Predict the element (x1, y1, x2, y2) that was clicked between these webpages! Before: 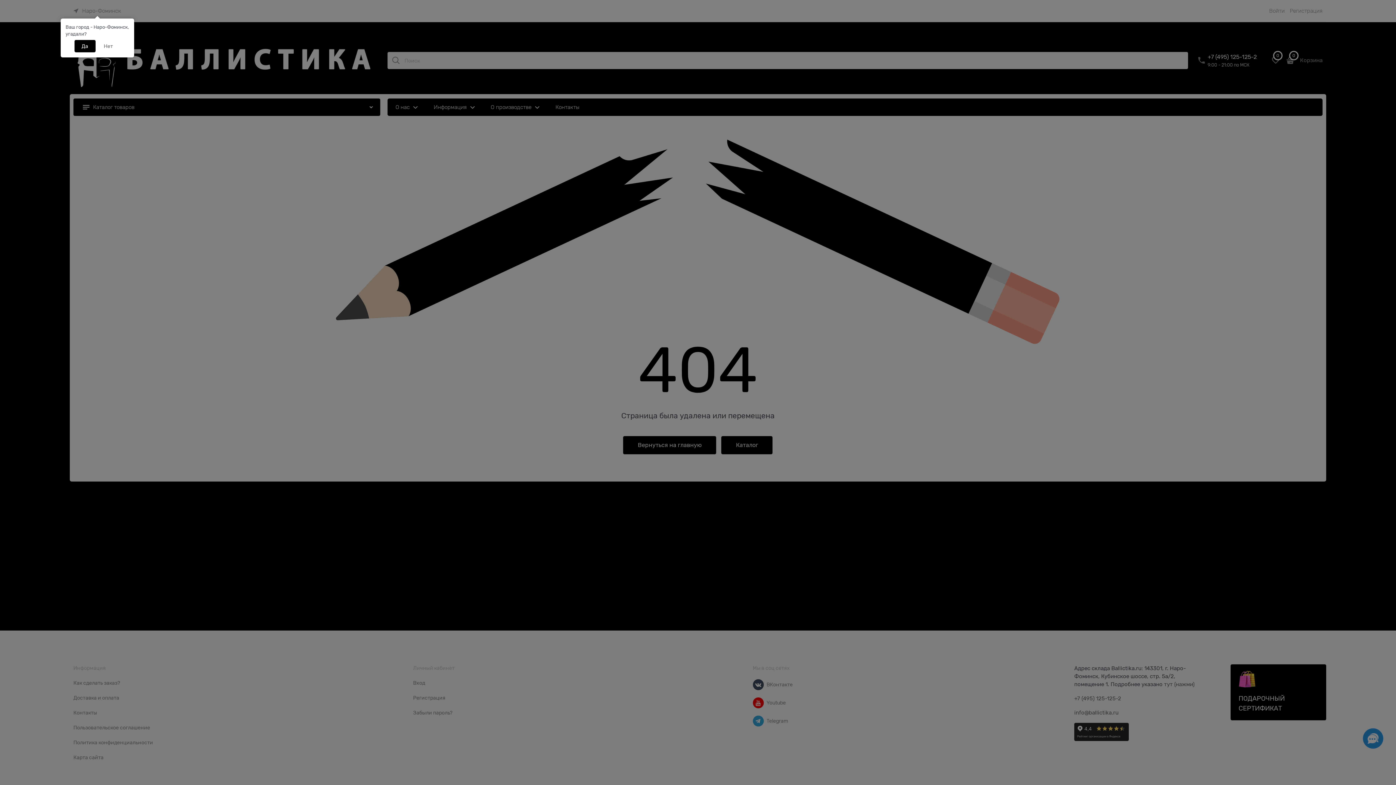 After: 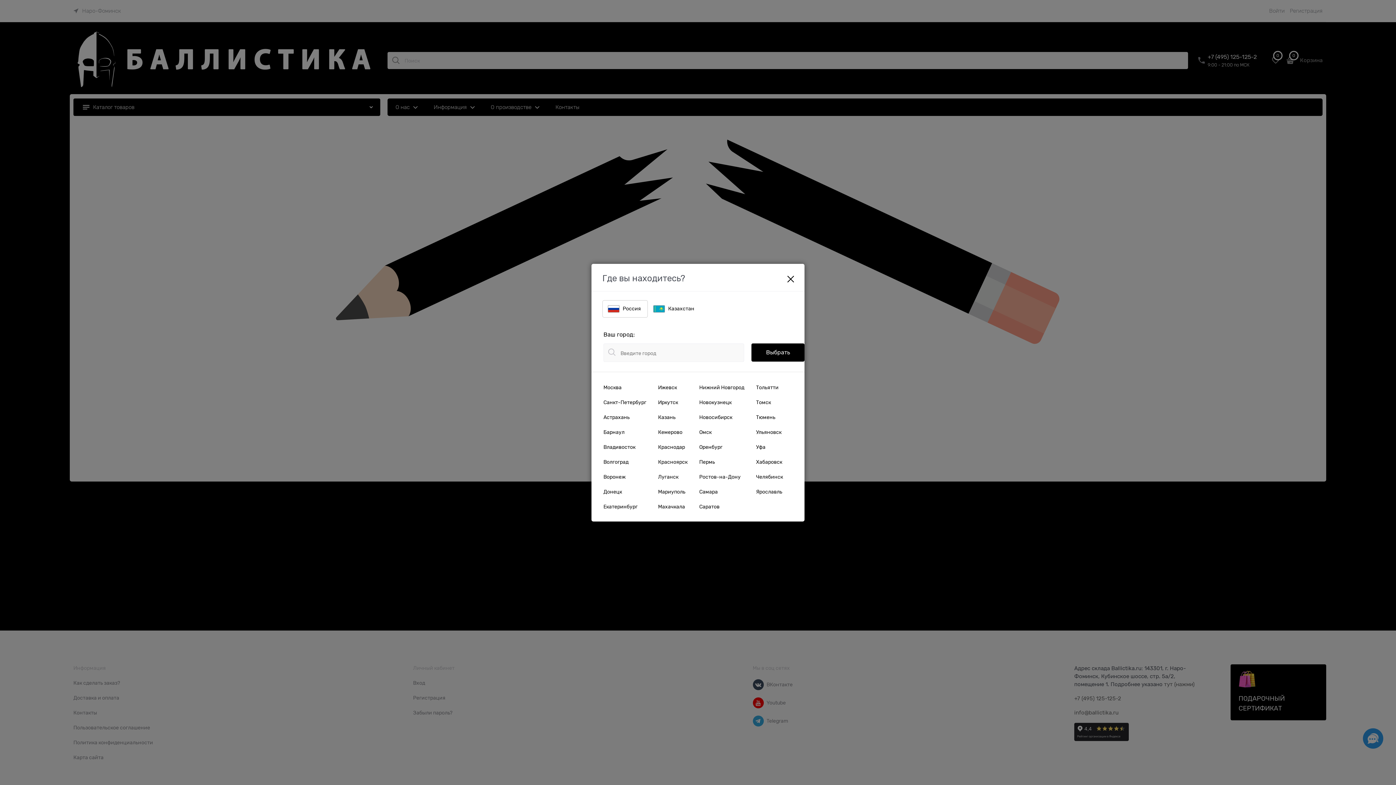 Action: label: Нет bbox: (96, 40, 120, 52)